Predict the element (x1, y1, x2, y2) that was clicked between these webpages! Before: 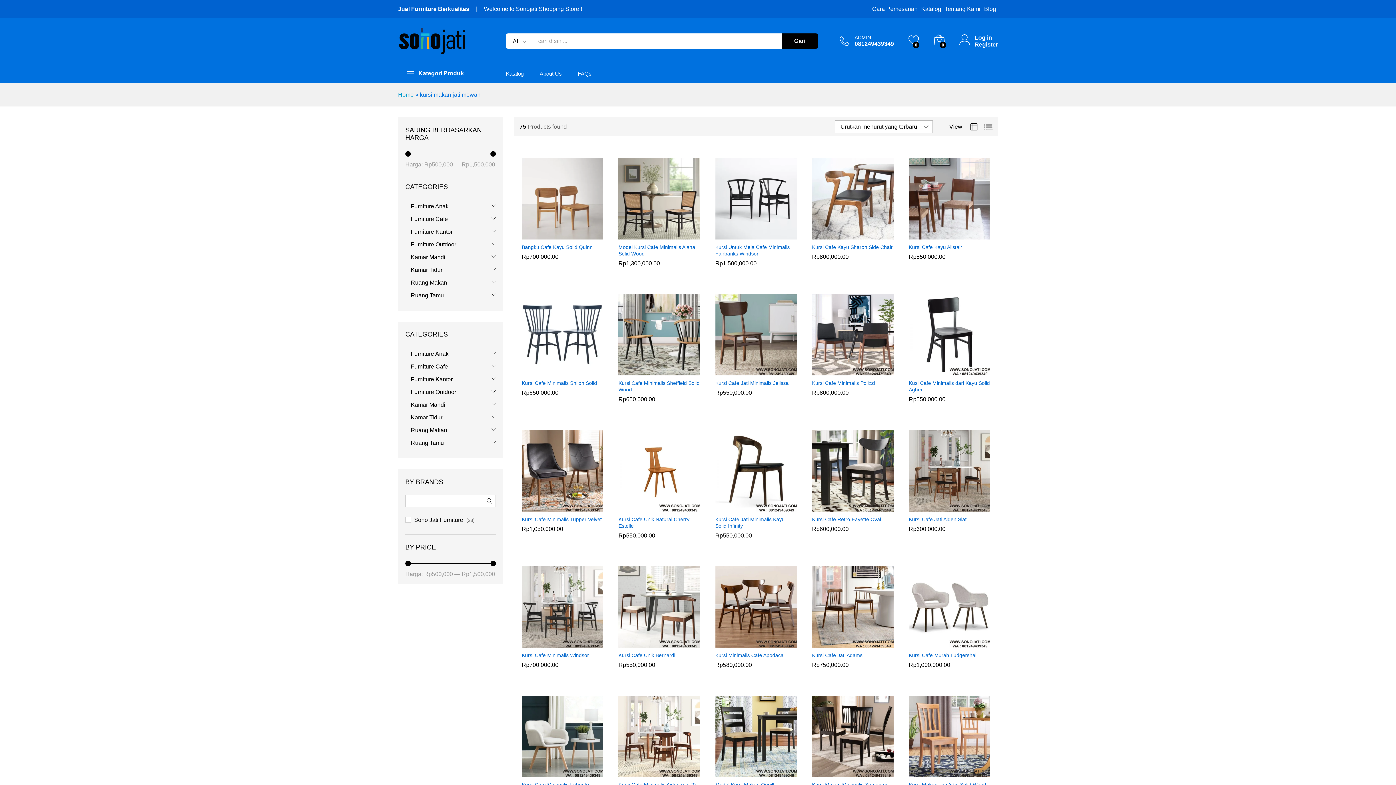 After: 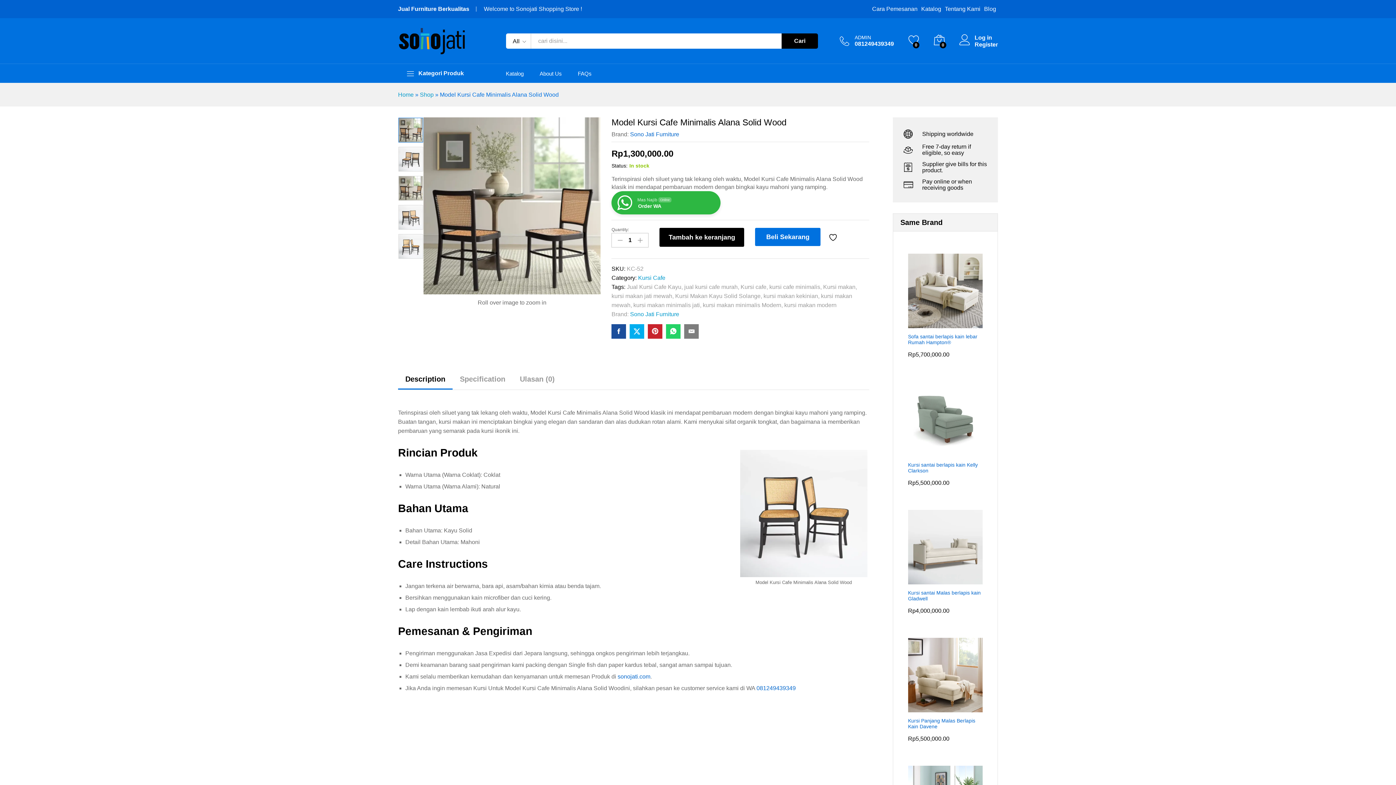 Action: bbox: (618, 158, 700, 239)